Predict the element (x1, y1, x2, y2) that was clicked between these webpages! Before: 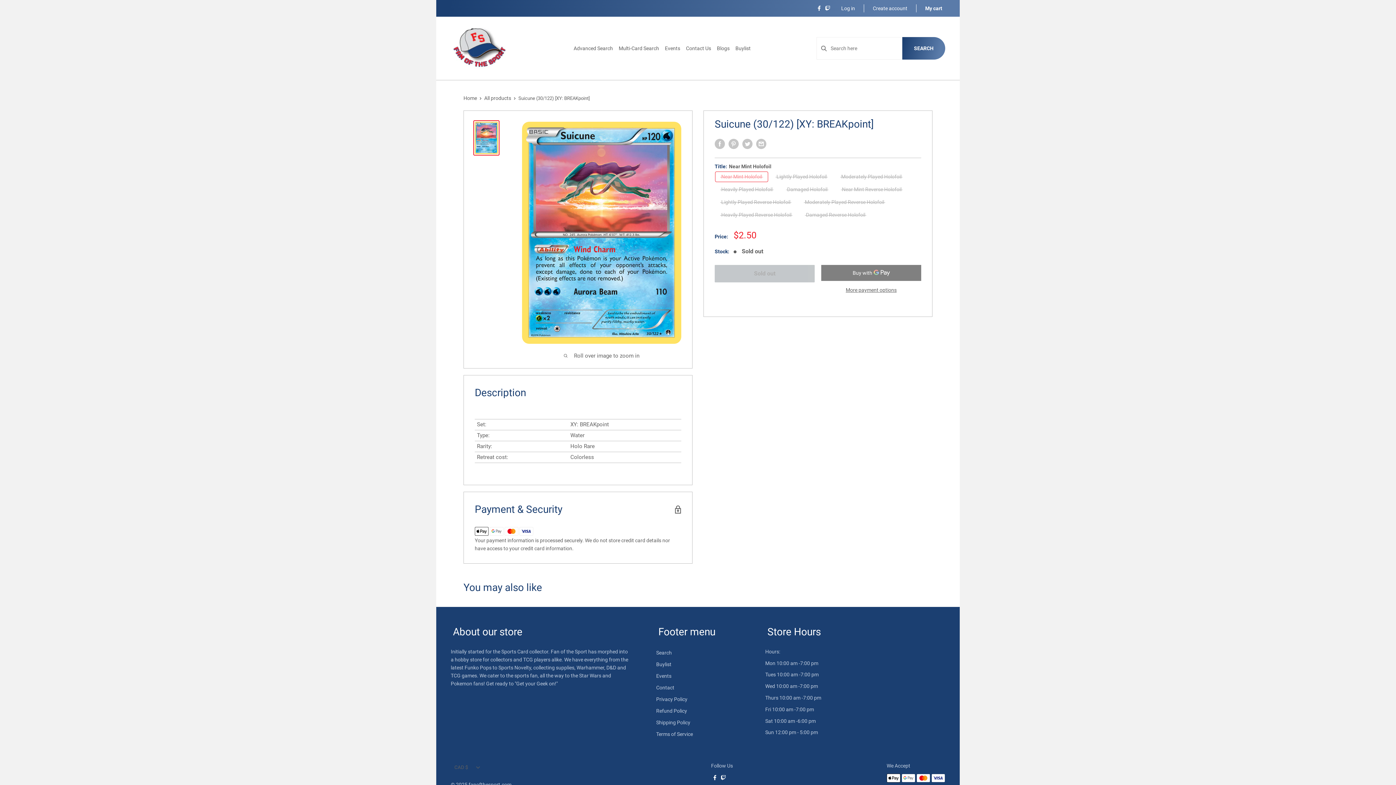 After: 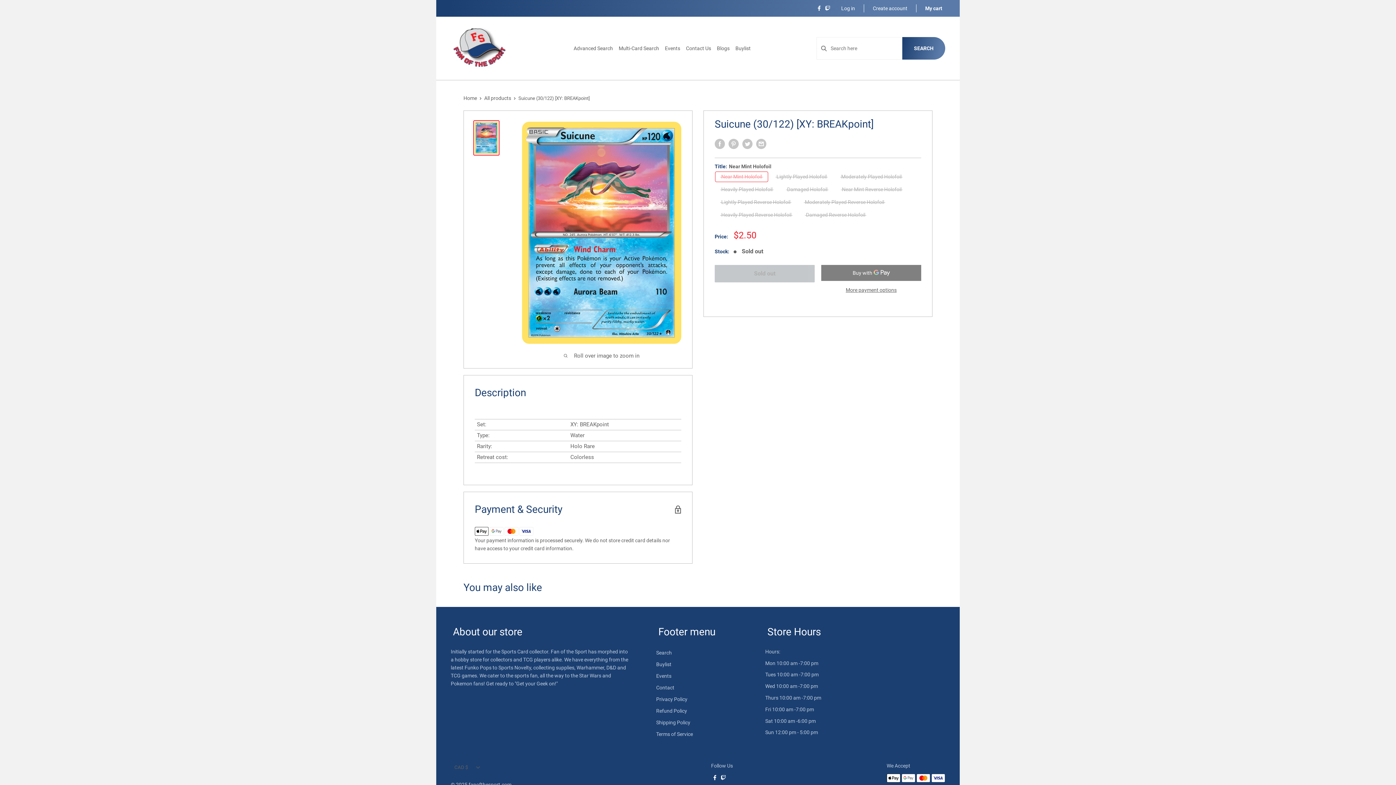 Action: bbox: (825, 5, 830, 11)